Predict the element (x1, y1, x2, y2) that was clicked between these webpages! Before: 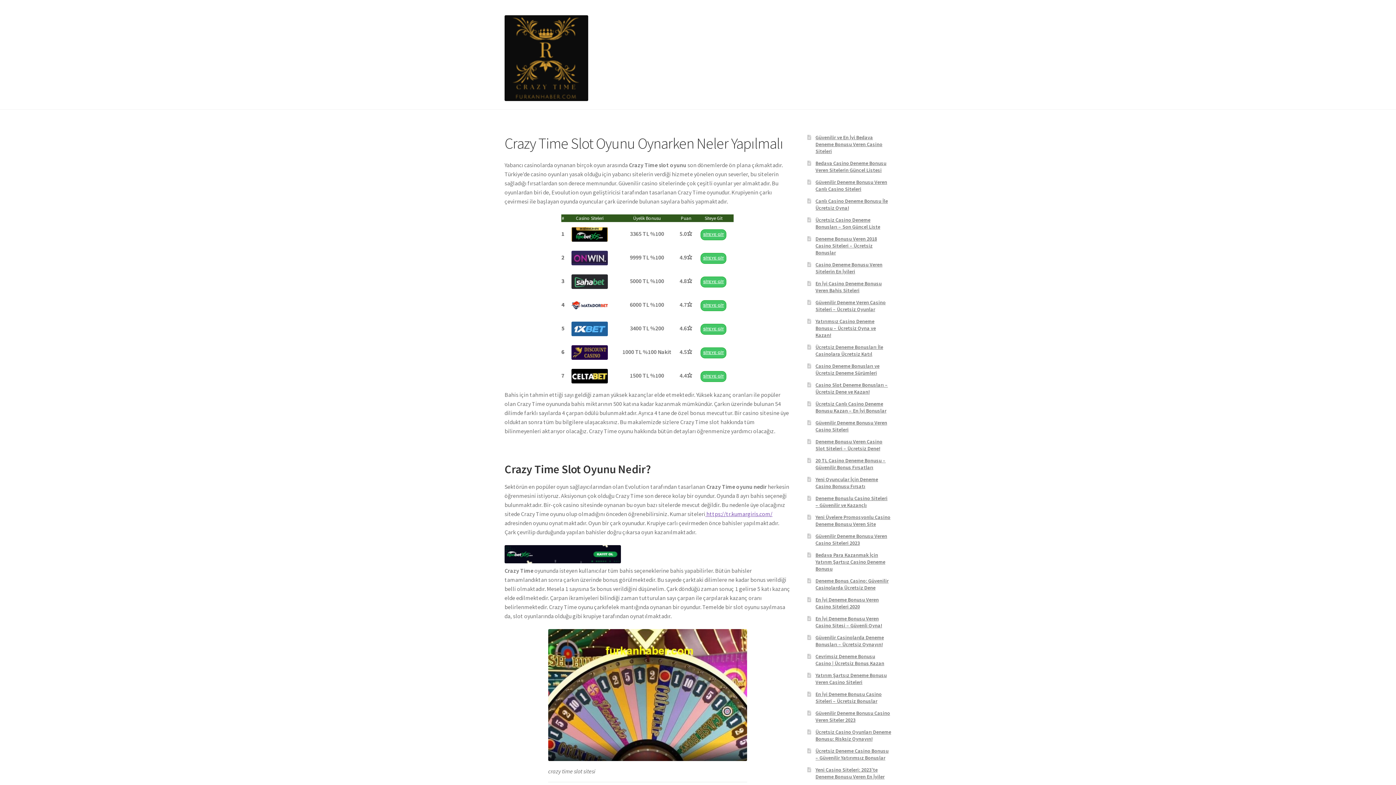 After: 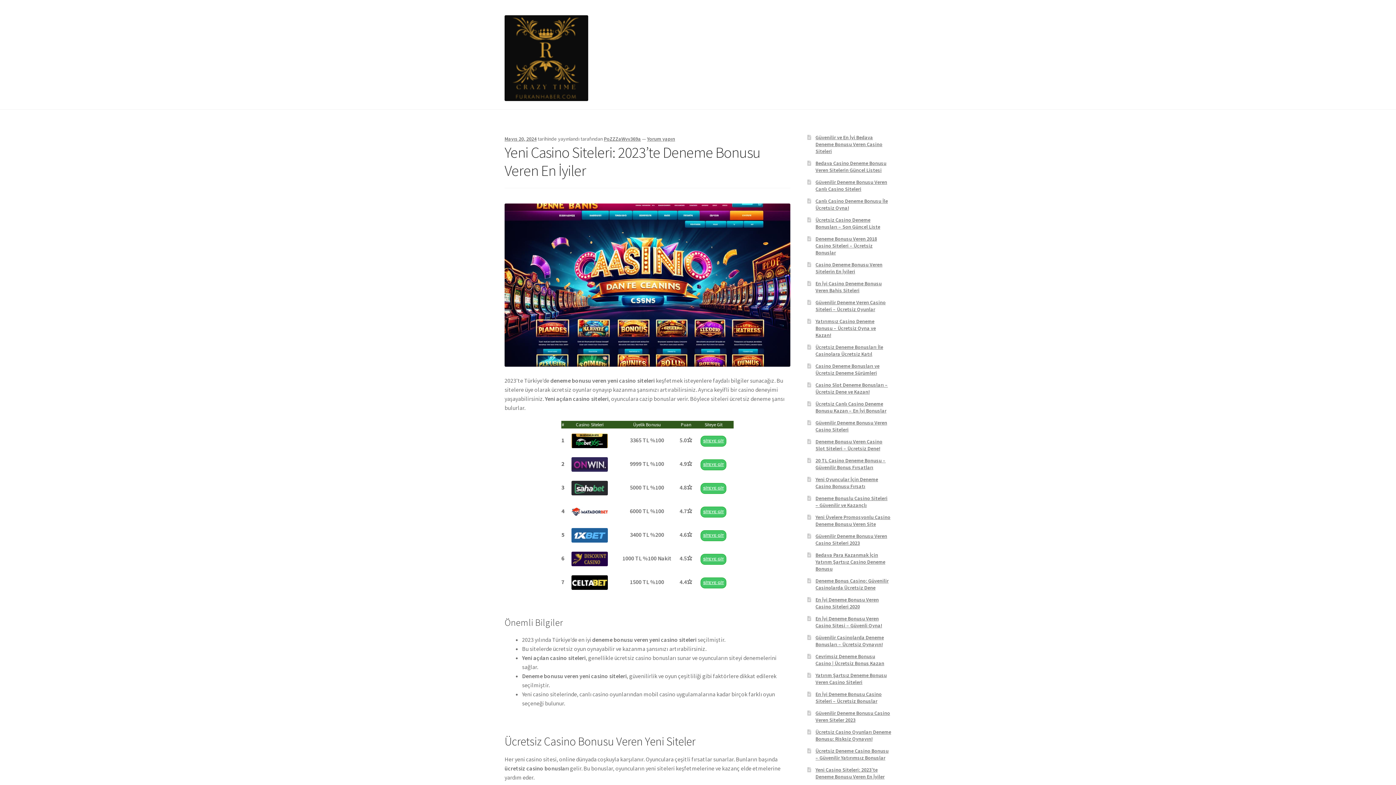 Action: label: Yeni Casino Siteleri: 2023’te Deneme Bonusu Veren En İyiler bbox: (815, 767, 884, 780)